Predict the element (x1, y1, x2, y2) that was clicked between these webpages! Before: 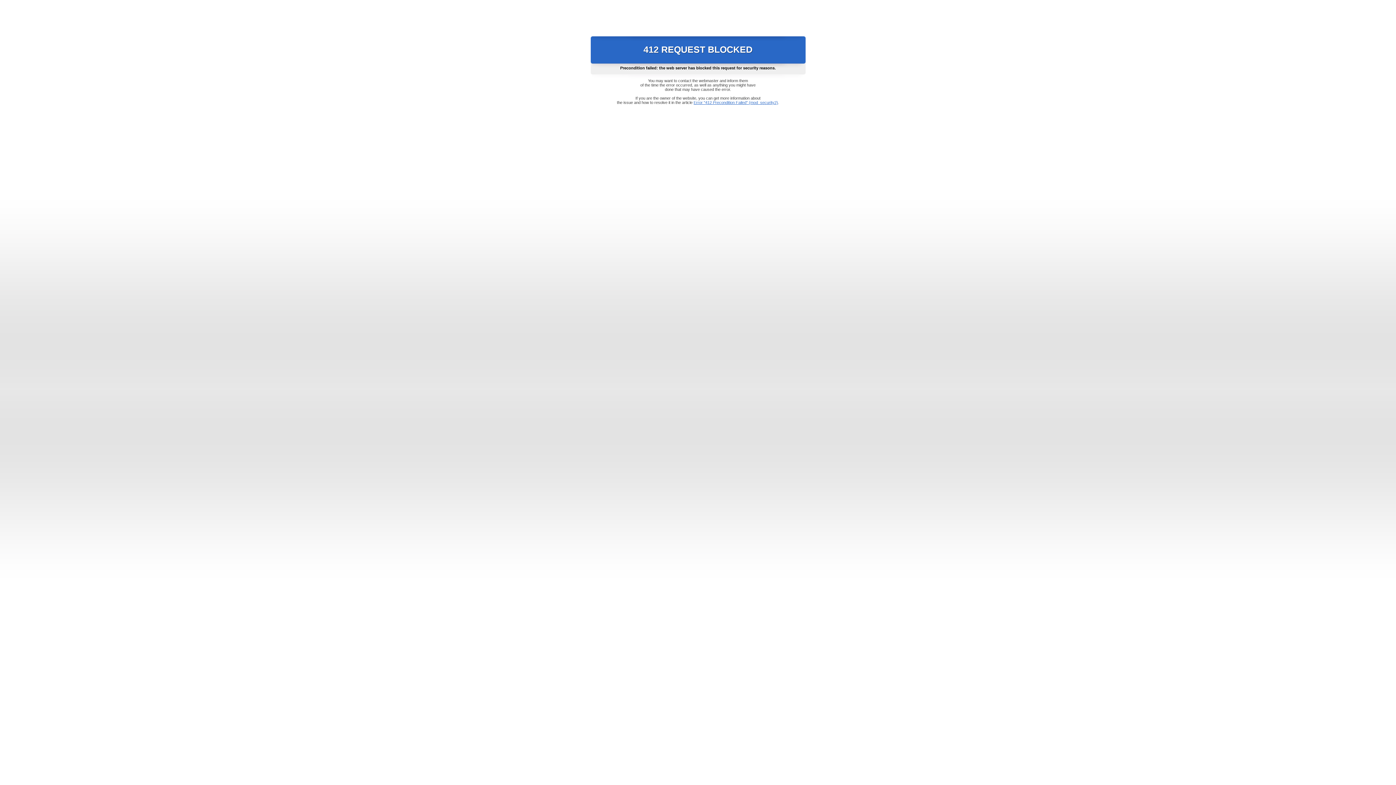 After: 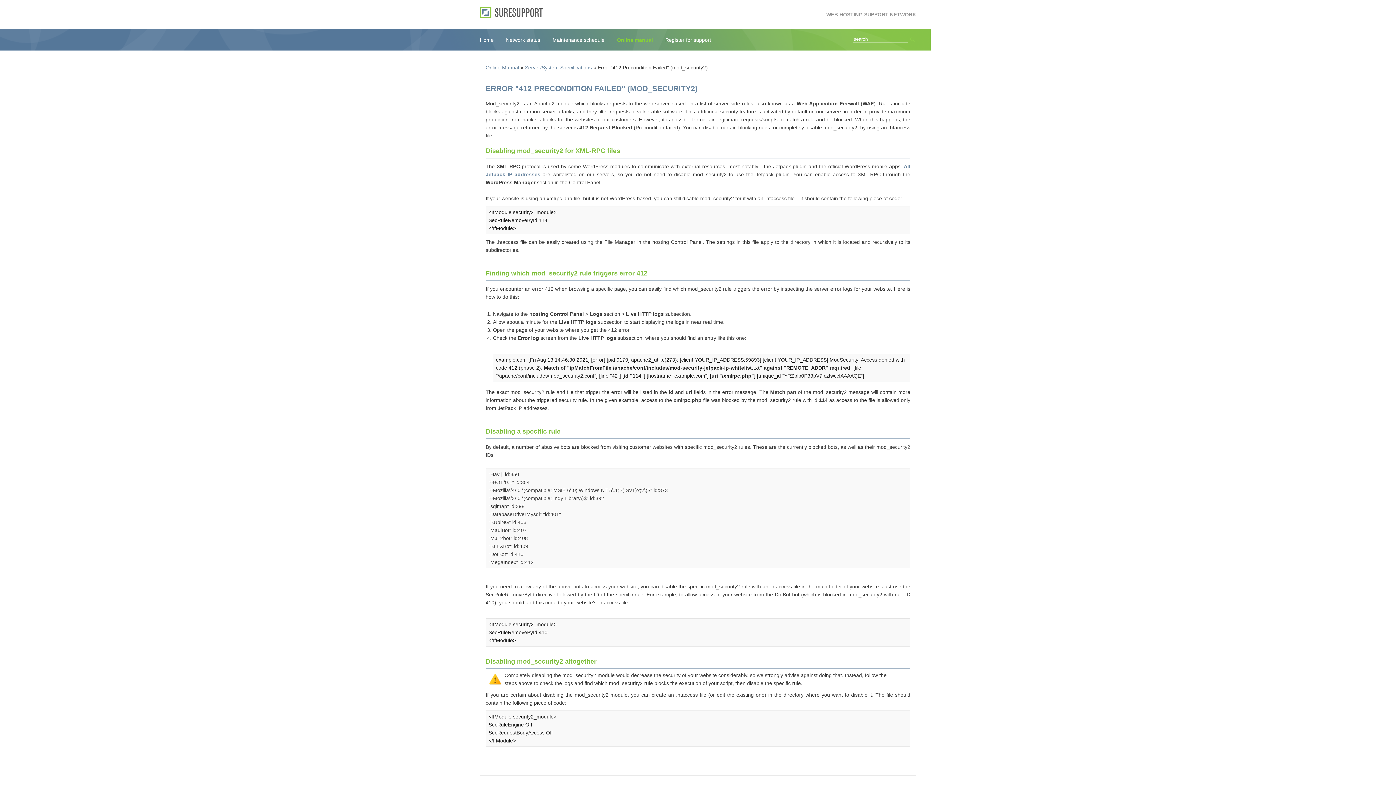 Action: bbox: (693, 100, 778, 104) label: Error "412 Precondition Failed" (mod_security2)